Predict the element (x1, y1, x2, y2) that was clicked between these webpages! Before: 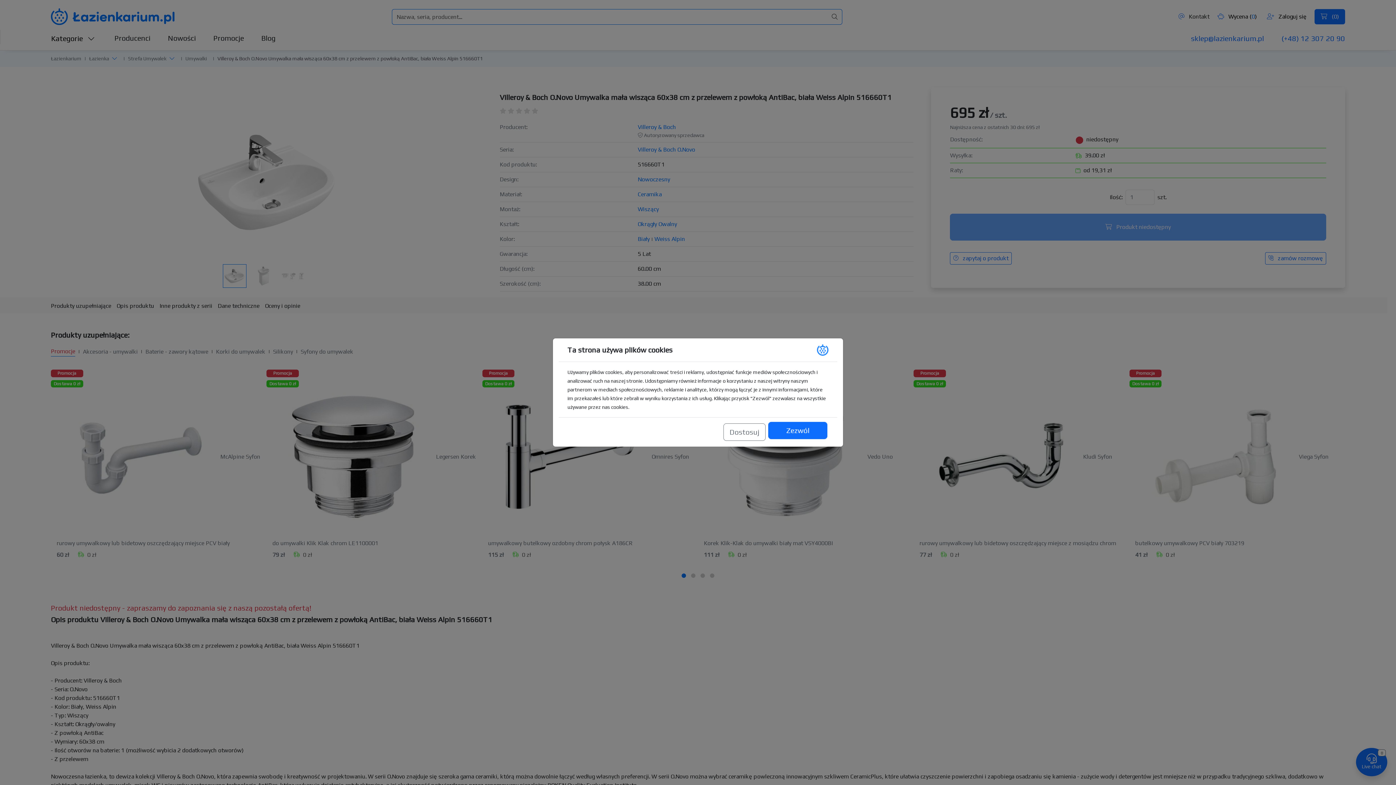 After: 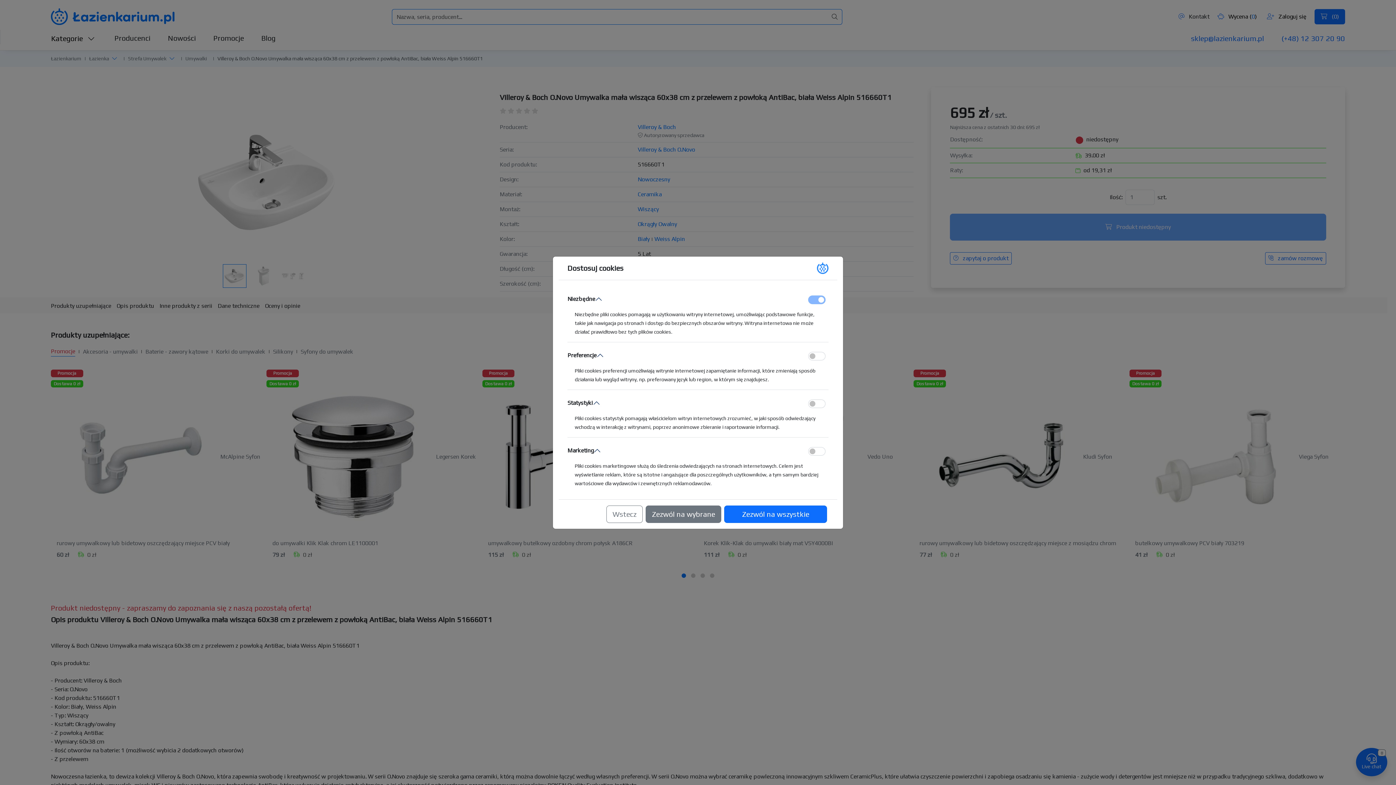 Action: bbox: (723, 423, 765, 441) label: Dostosuj